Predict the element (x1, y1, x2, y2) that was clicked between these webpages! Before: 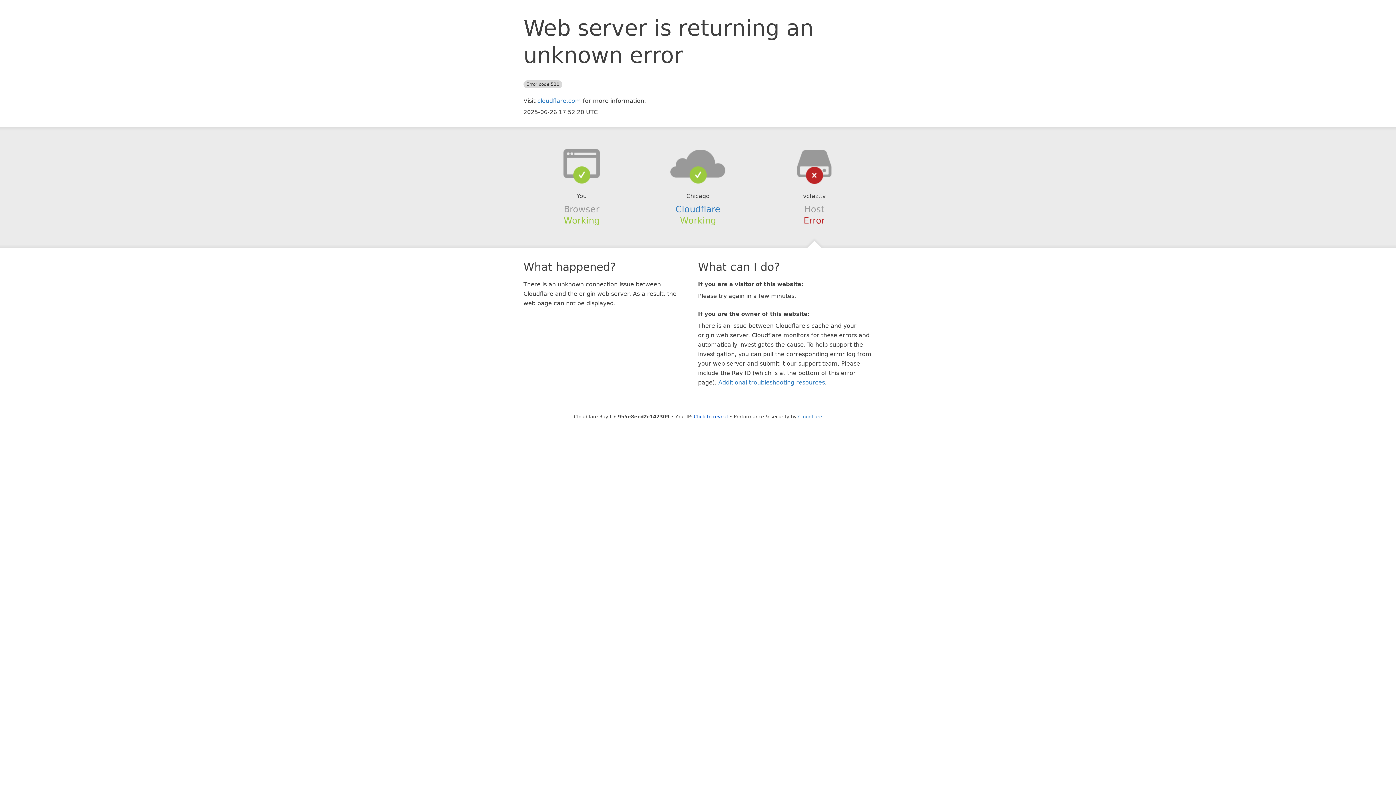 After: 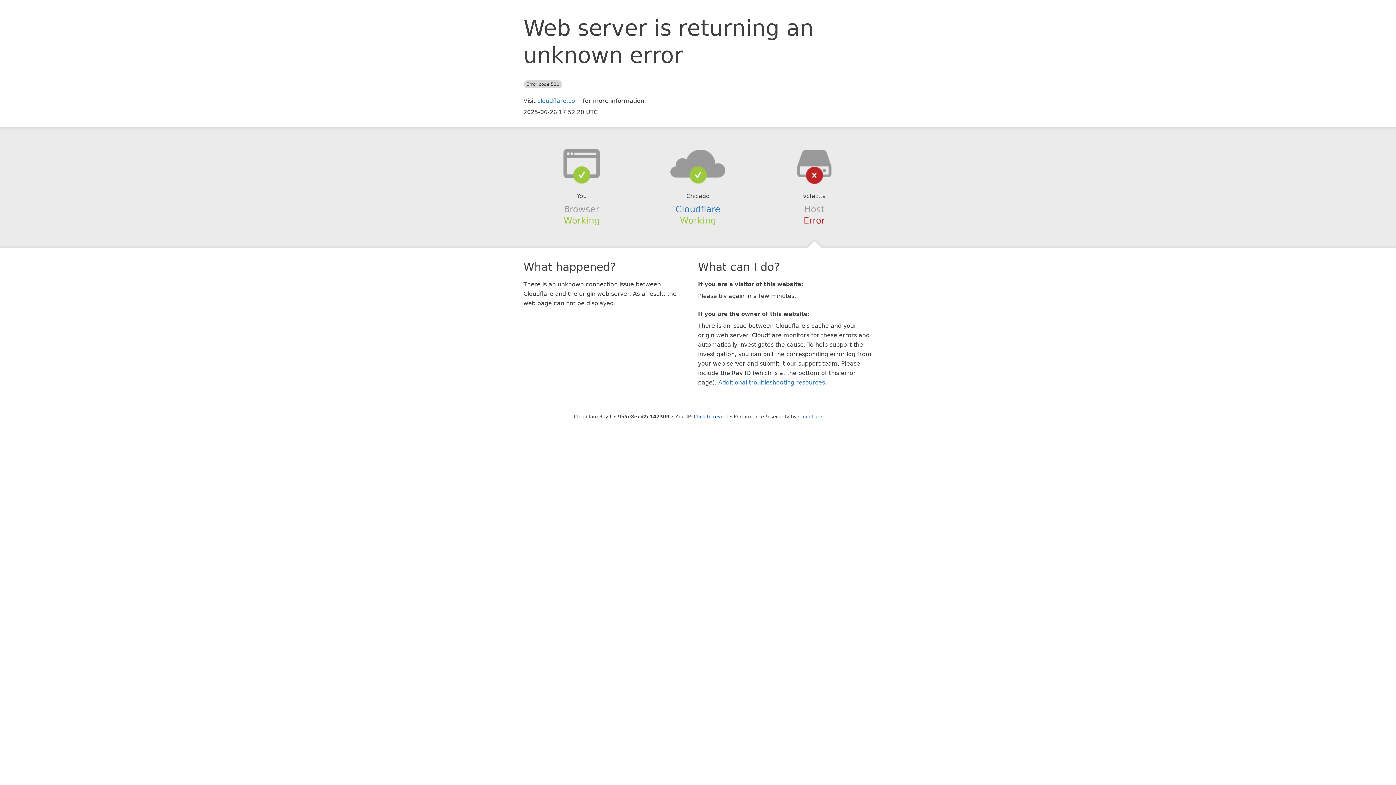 Action: bbox: (639, 148, 756, 178)